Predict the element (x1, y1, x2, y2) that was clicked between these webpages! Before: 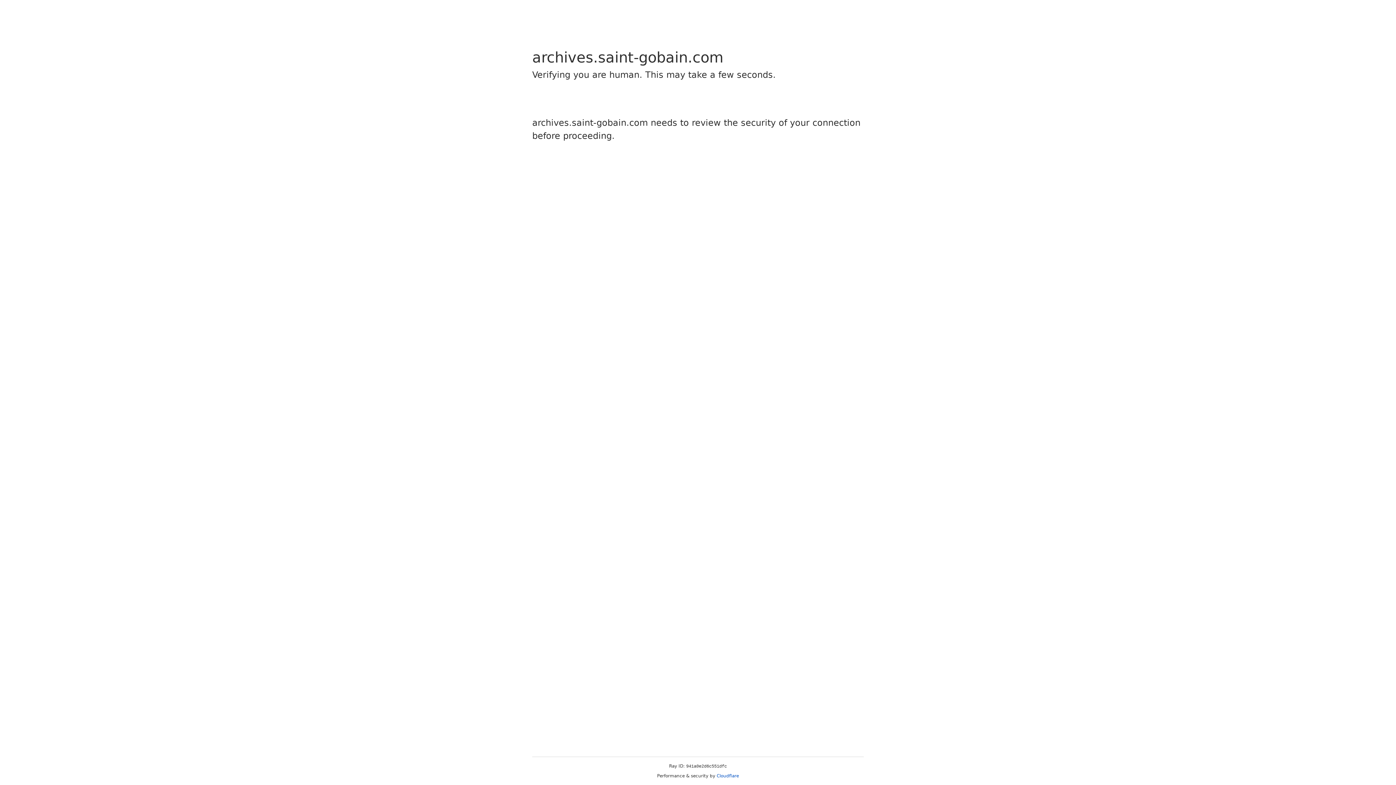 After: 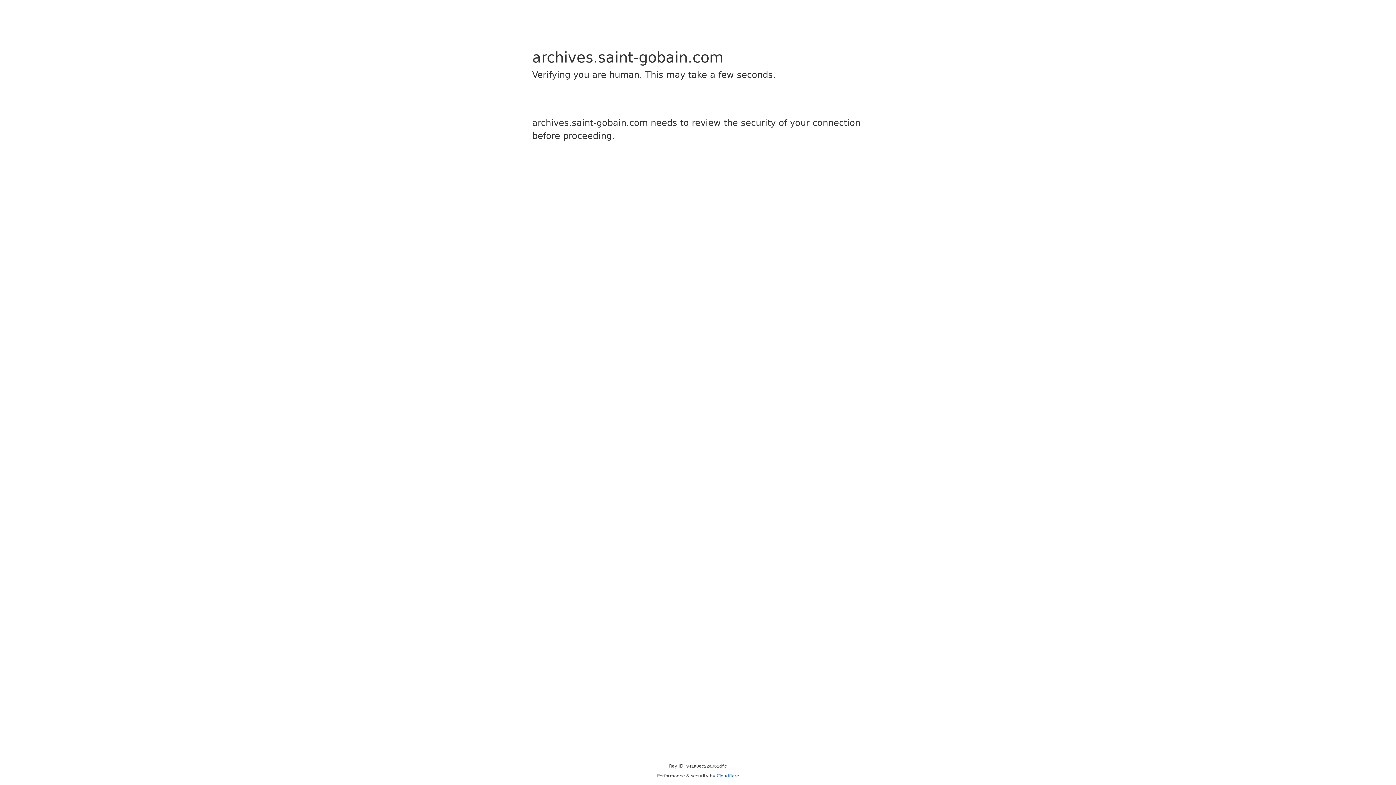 Action: label: Cloudflare bbox: (716, 773, 739, 778)